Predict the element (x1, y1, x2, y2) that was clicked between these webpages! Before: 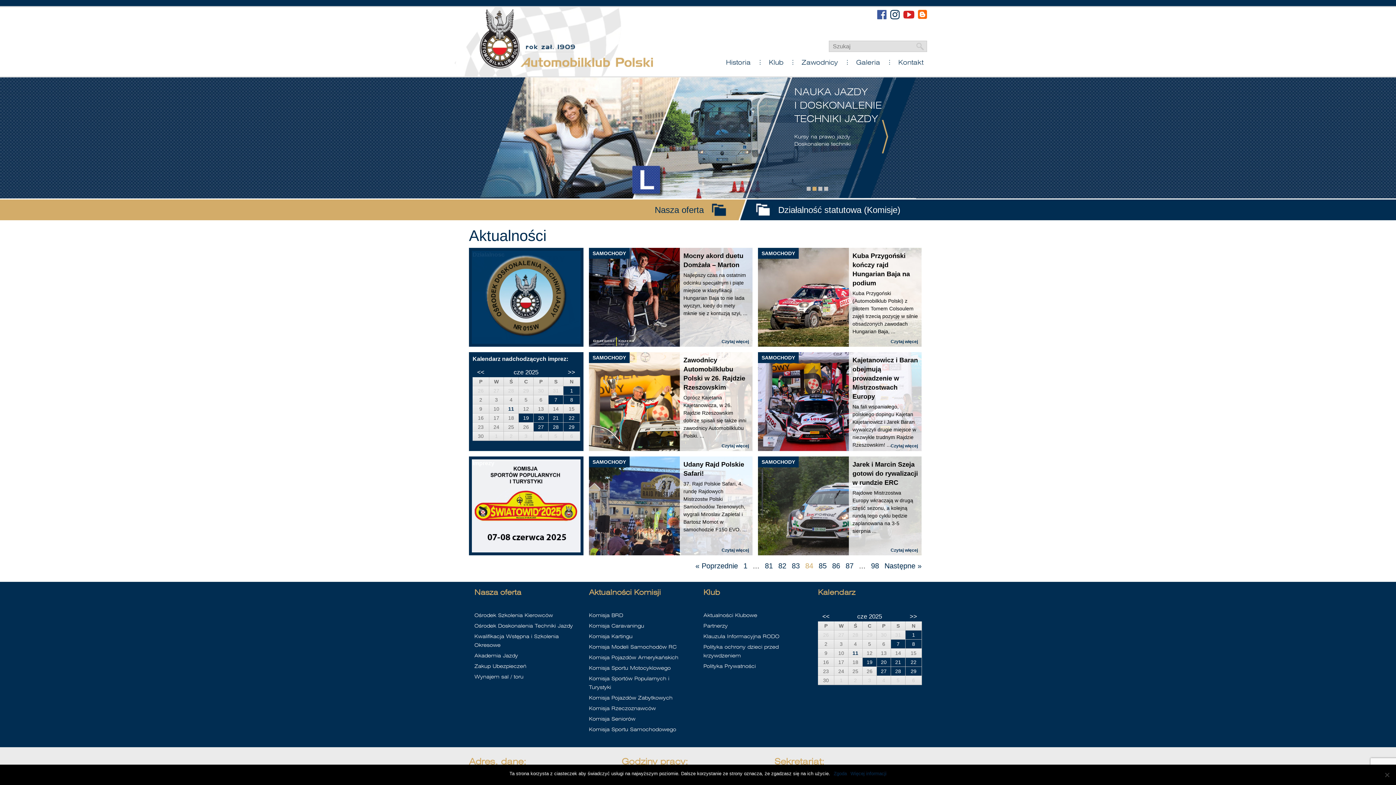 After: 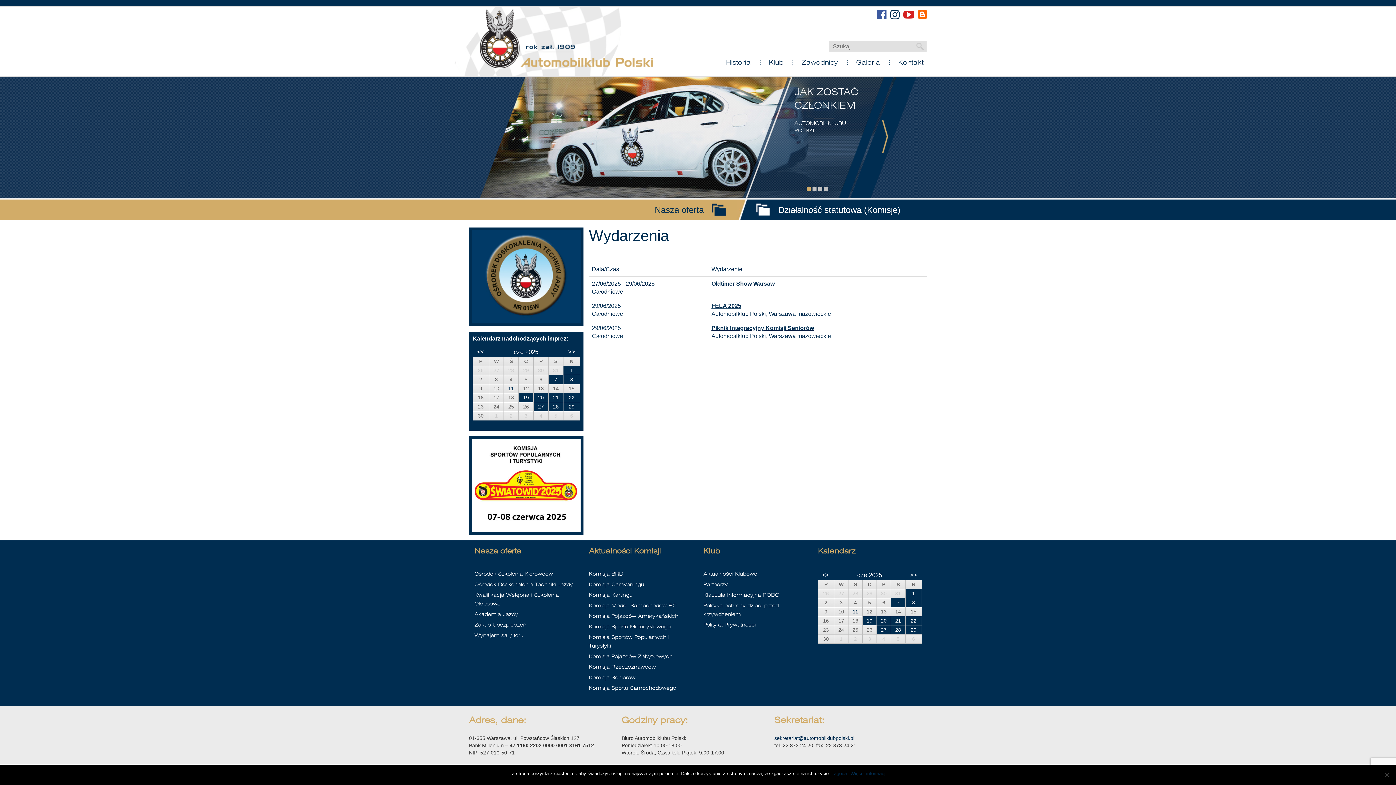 Action: label: 29 bbox: (905, 667, 921, 676)